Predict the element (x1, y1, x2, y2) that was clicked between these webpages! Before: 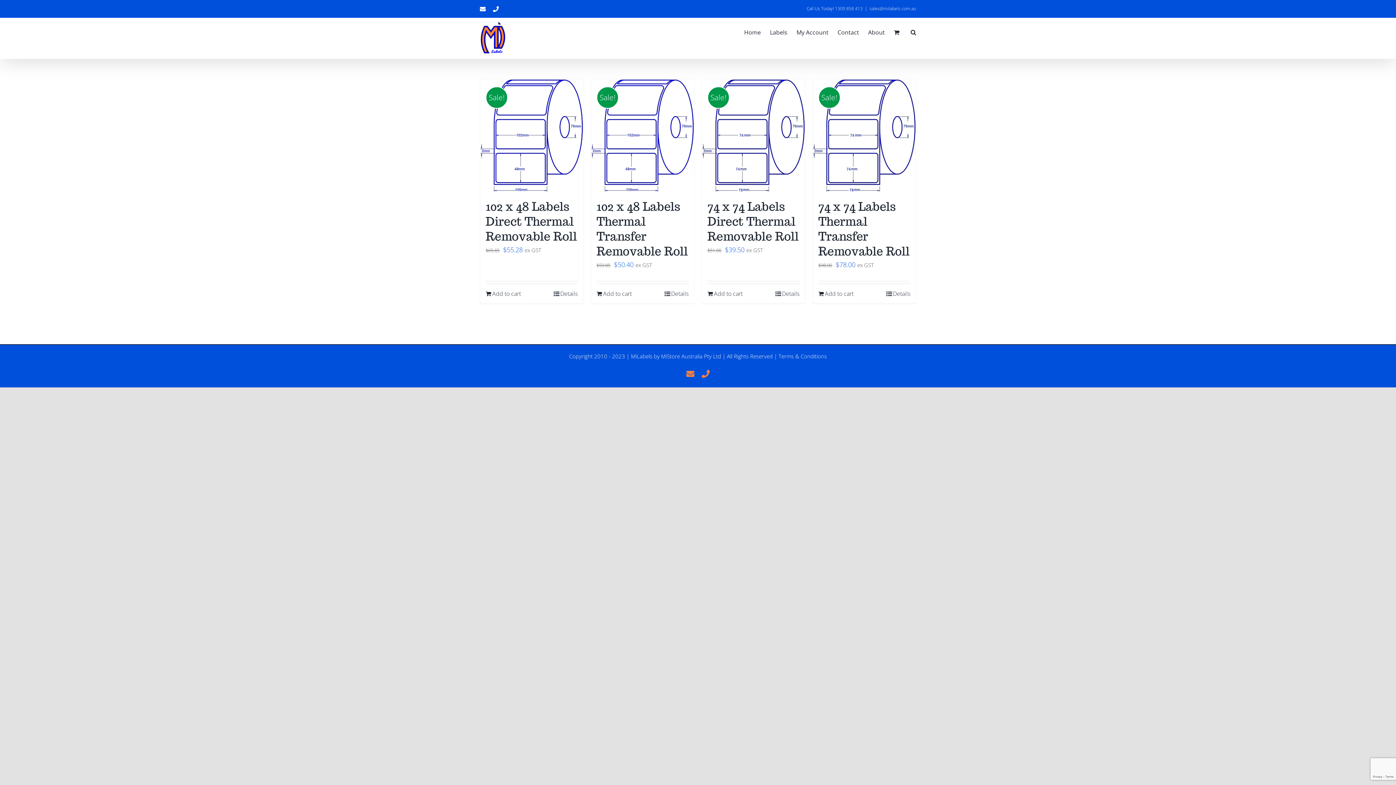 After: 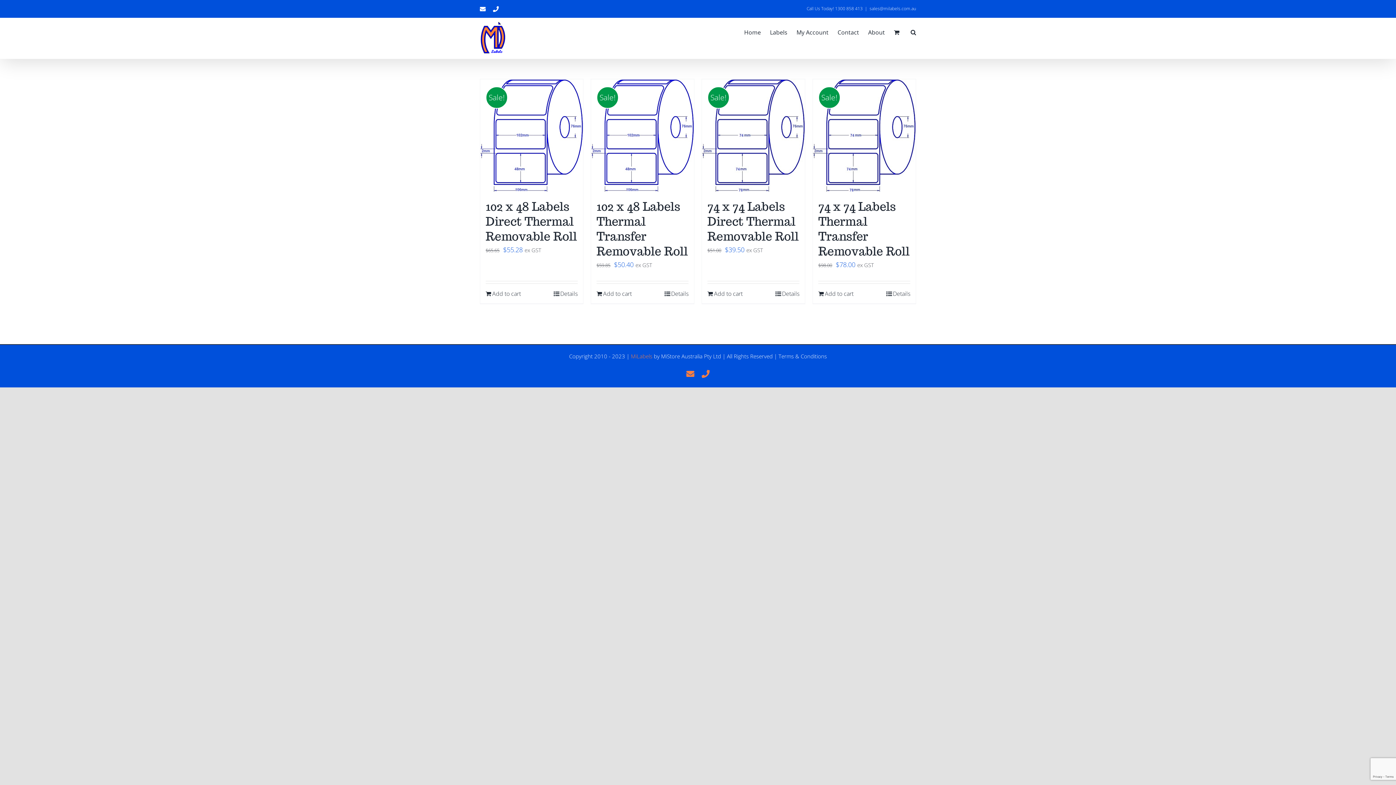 Action: bbox: (631, 352, 652, 359) label: MiLabels